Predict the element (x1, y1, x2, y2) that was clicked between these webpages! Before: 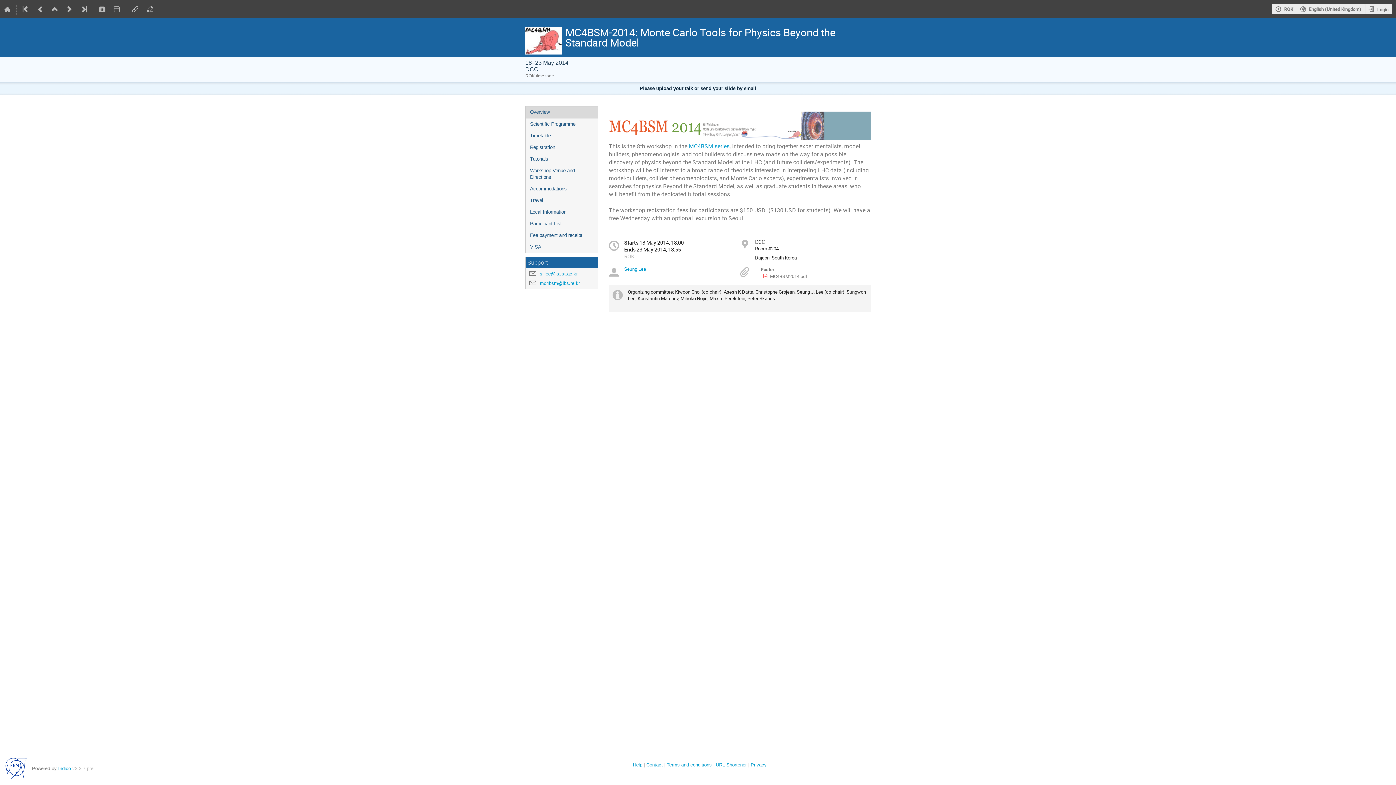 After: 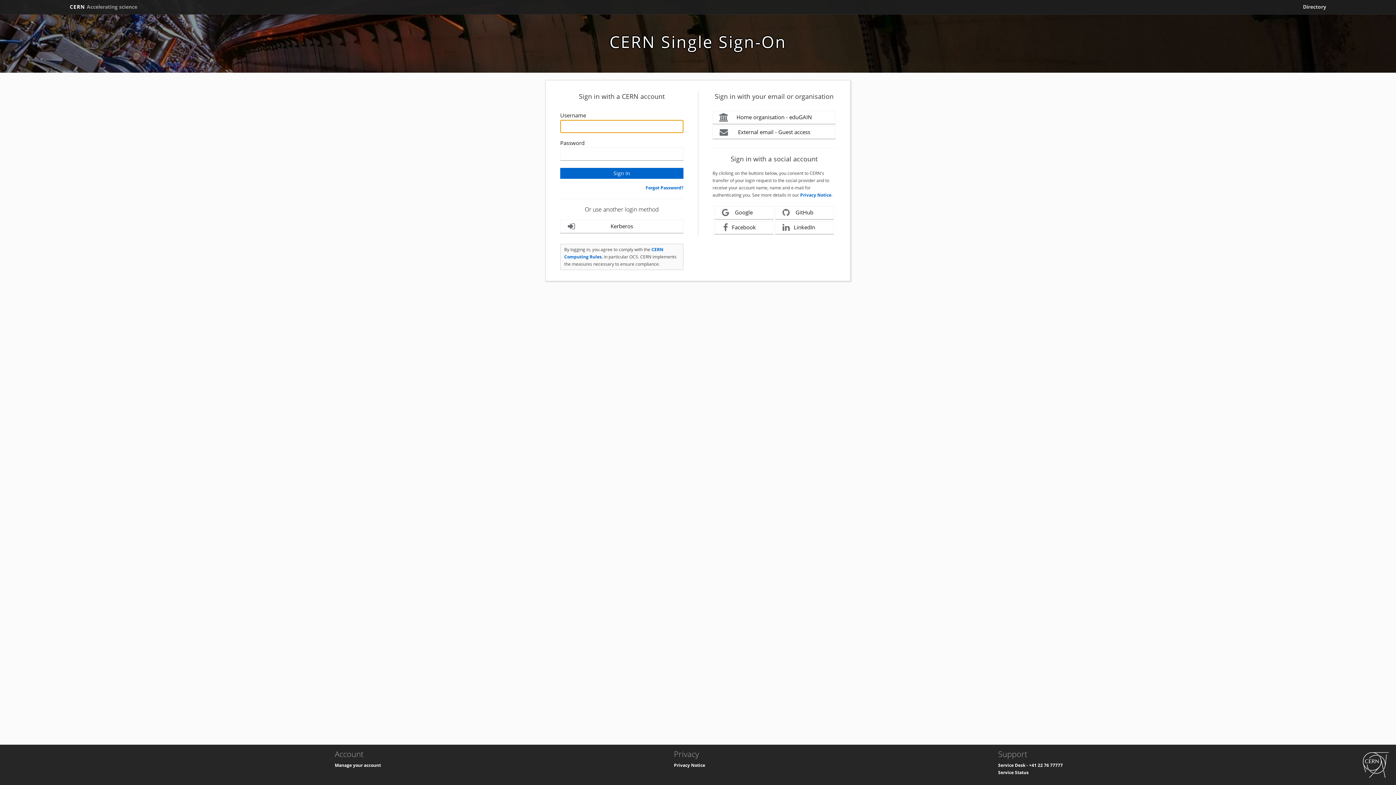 Action: bbox: (62, 0, 76, 18)